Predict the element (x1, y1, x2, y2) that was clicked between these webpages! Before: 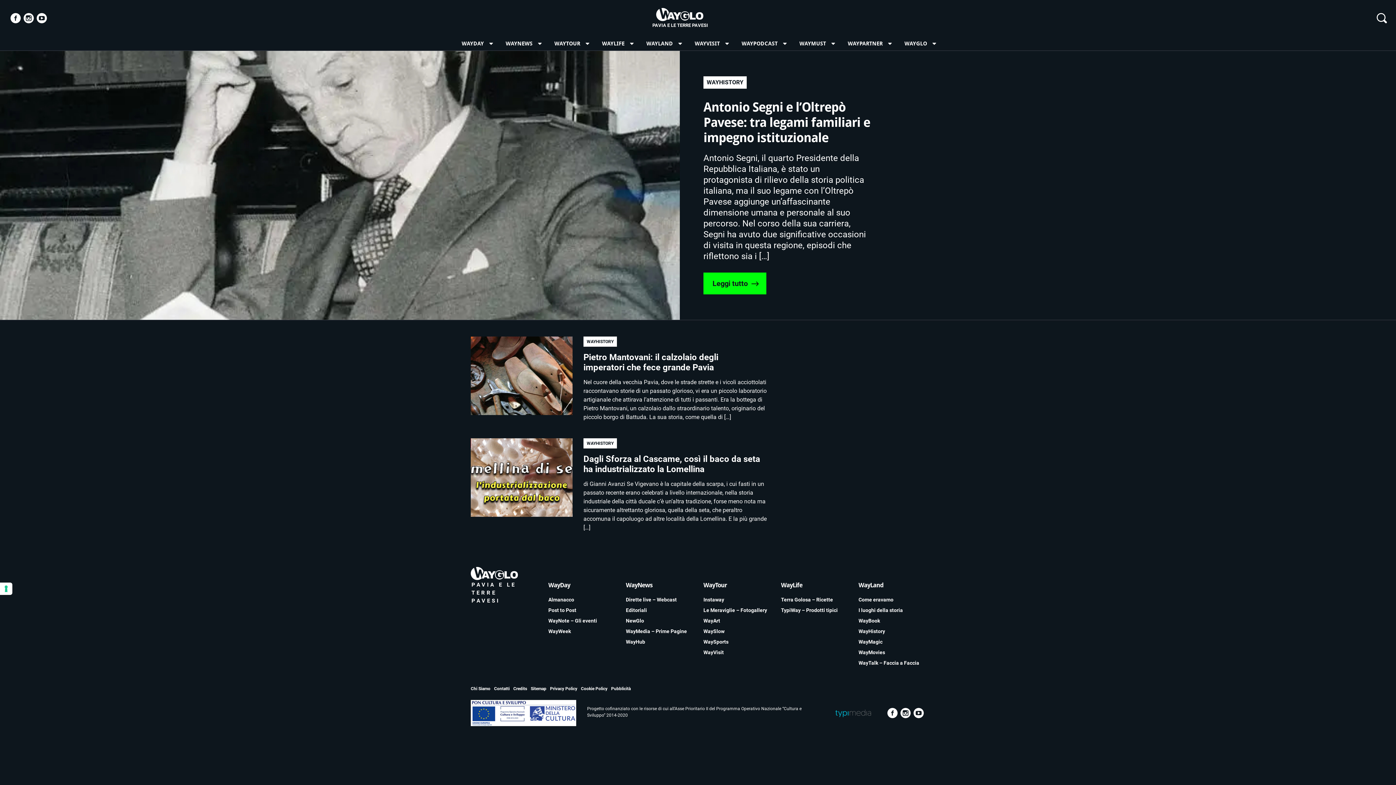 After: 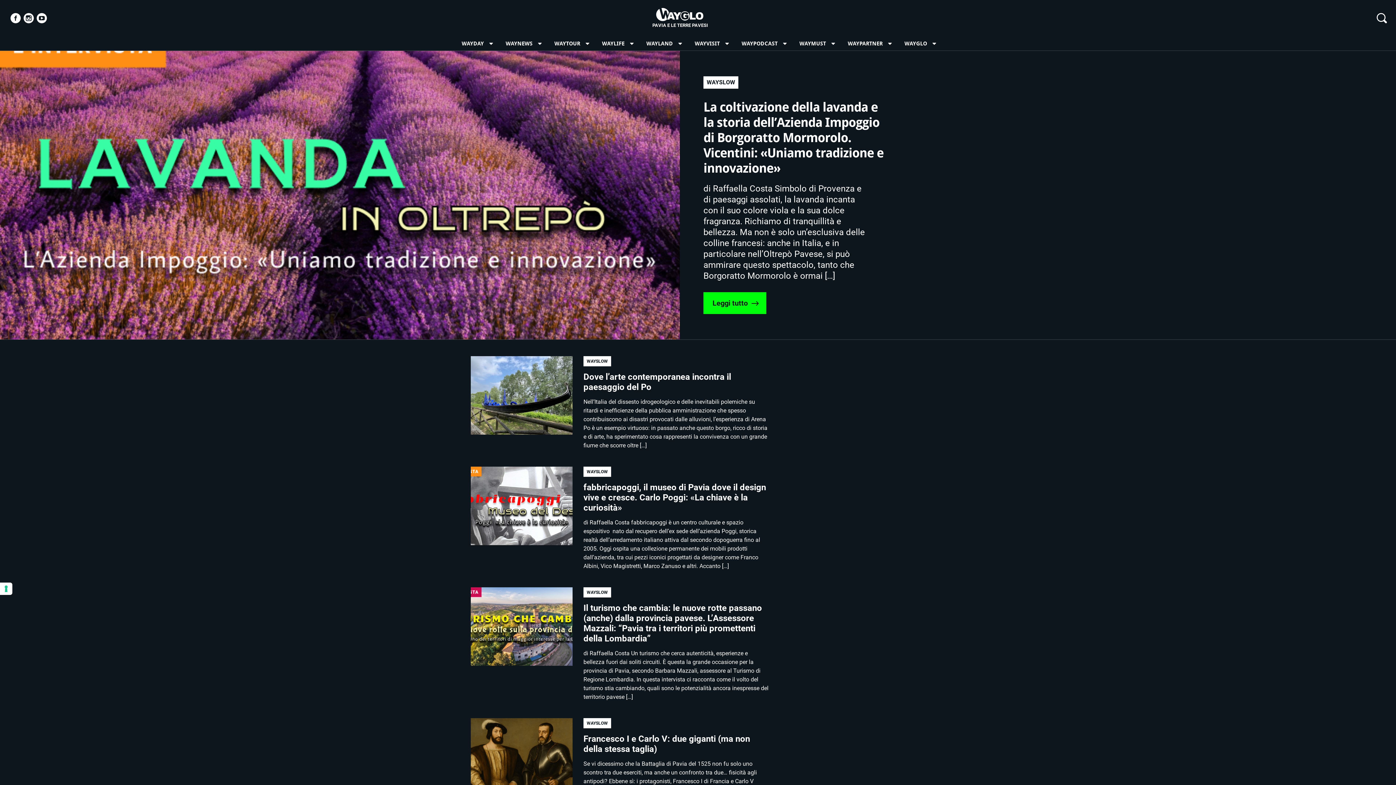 Action: bbox: (703, 628, 724, 634) label: WaySlow